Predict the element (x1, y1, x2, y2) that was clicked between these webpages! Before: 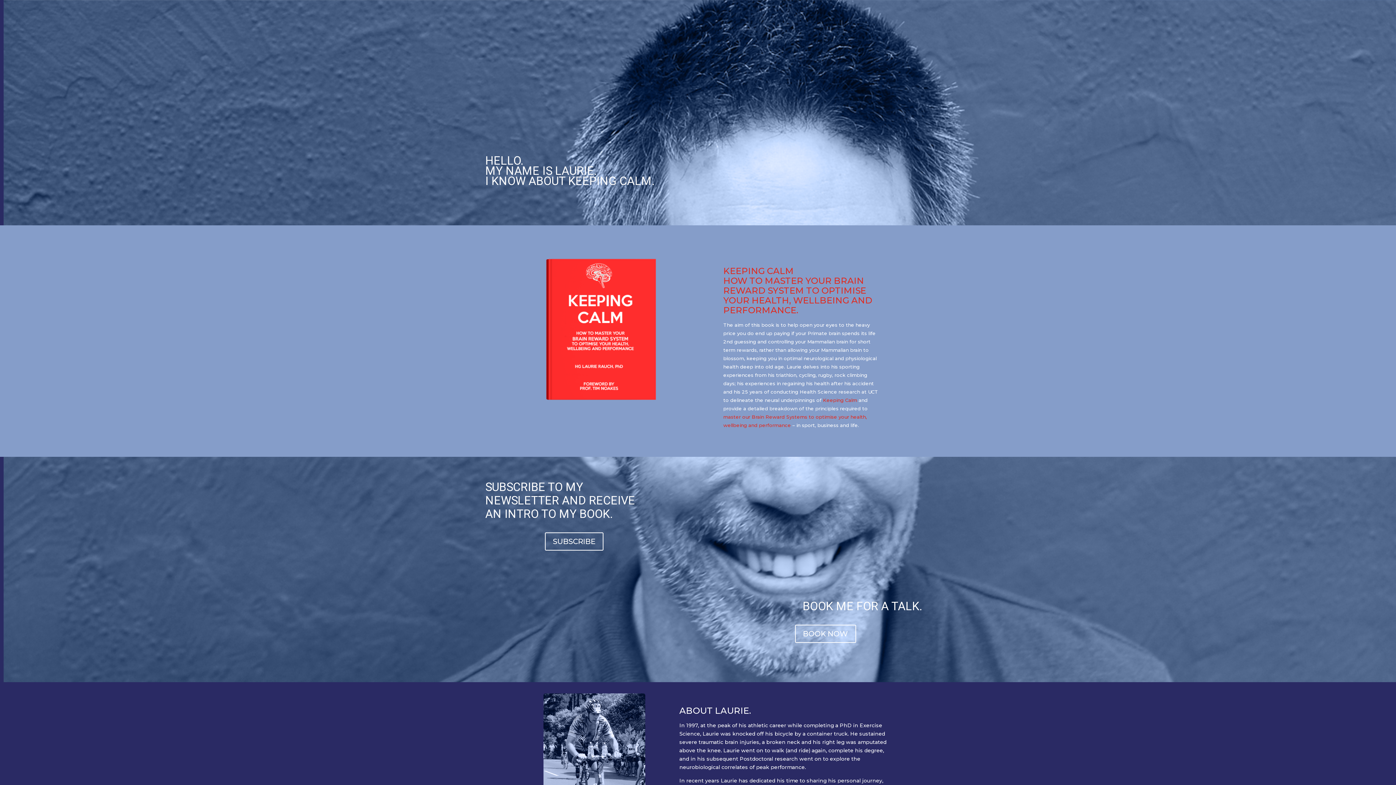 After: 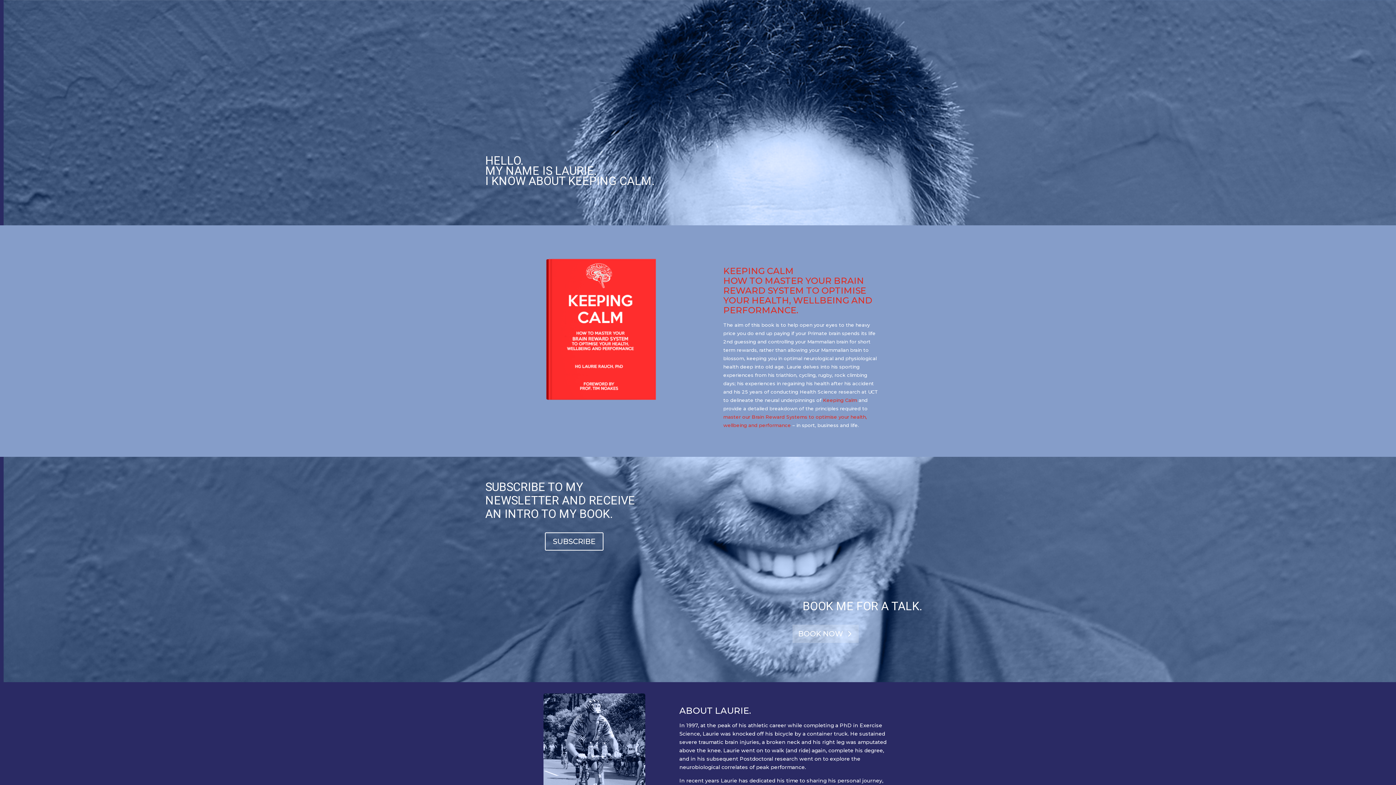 Action: bbox: (795, 625, 856, 643) label: BOOK NOW